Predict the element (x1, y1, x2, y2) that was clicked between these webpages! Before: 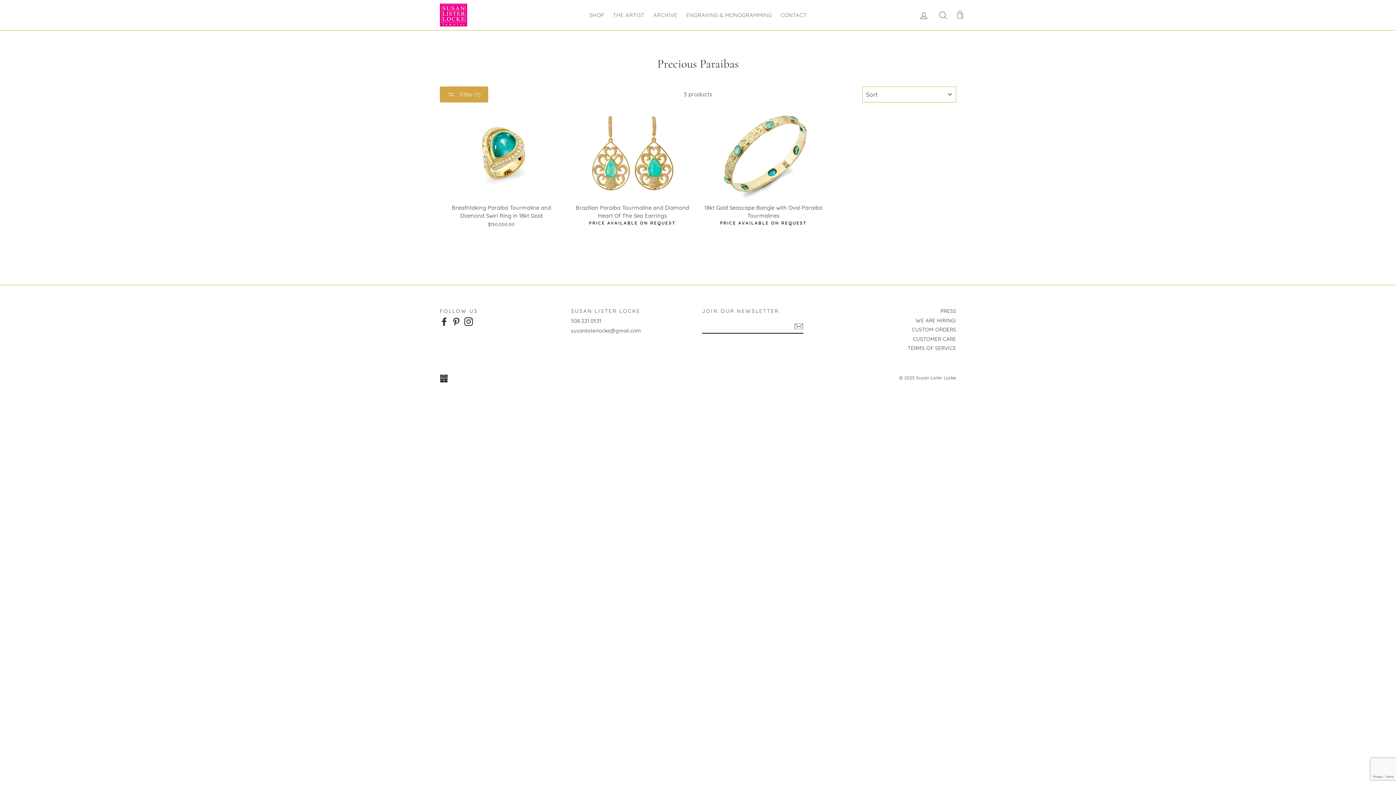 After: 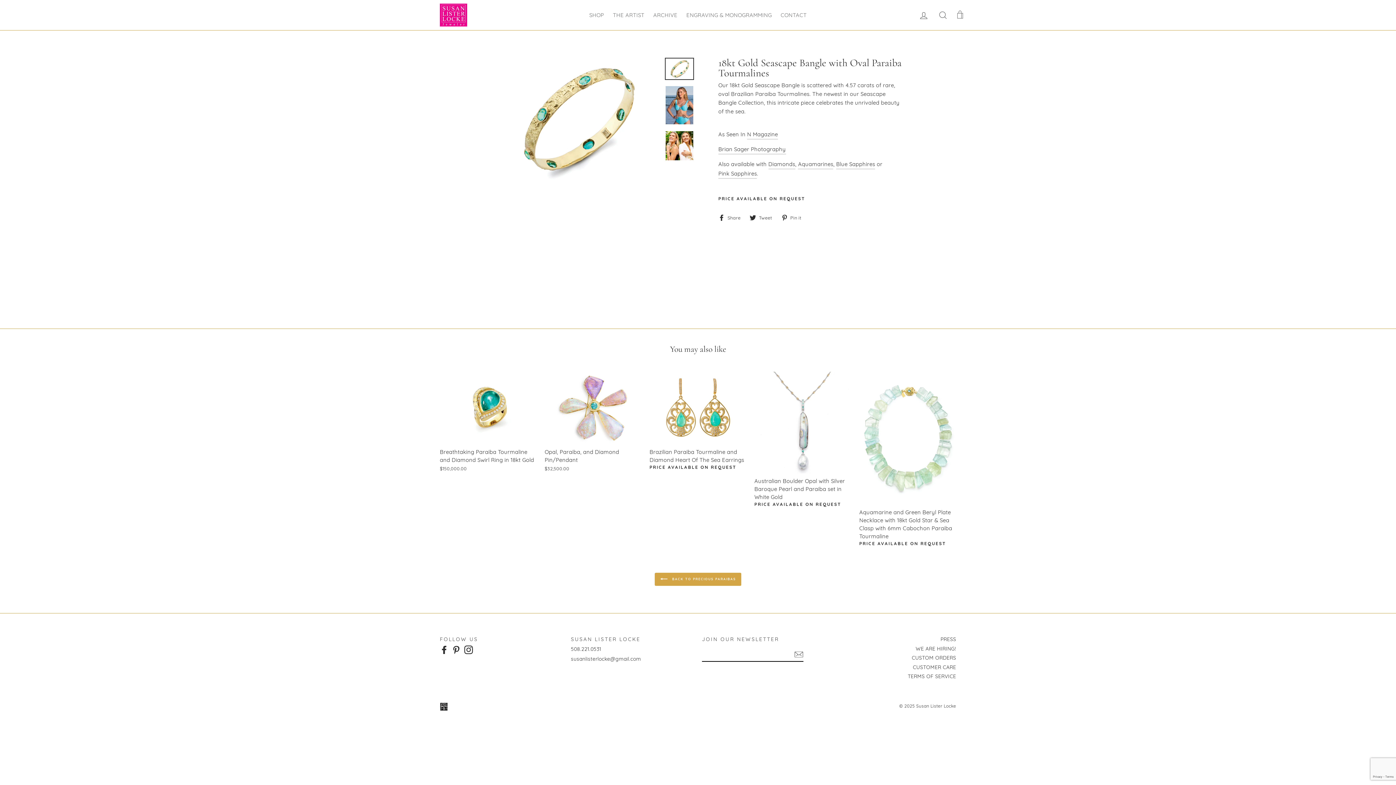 Action: bbox: (702, 108, 825, 230) label: 18kt Gold Seascape Bangle with Oval Paraiba Tourmalines
PRICE AVAILABLE ON REQUEST